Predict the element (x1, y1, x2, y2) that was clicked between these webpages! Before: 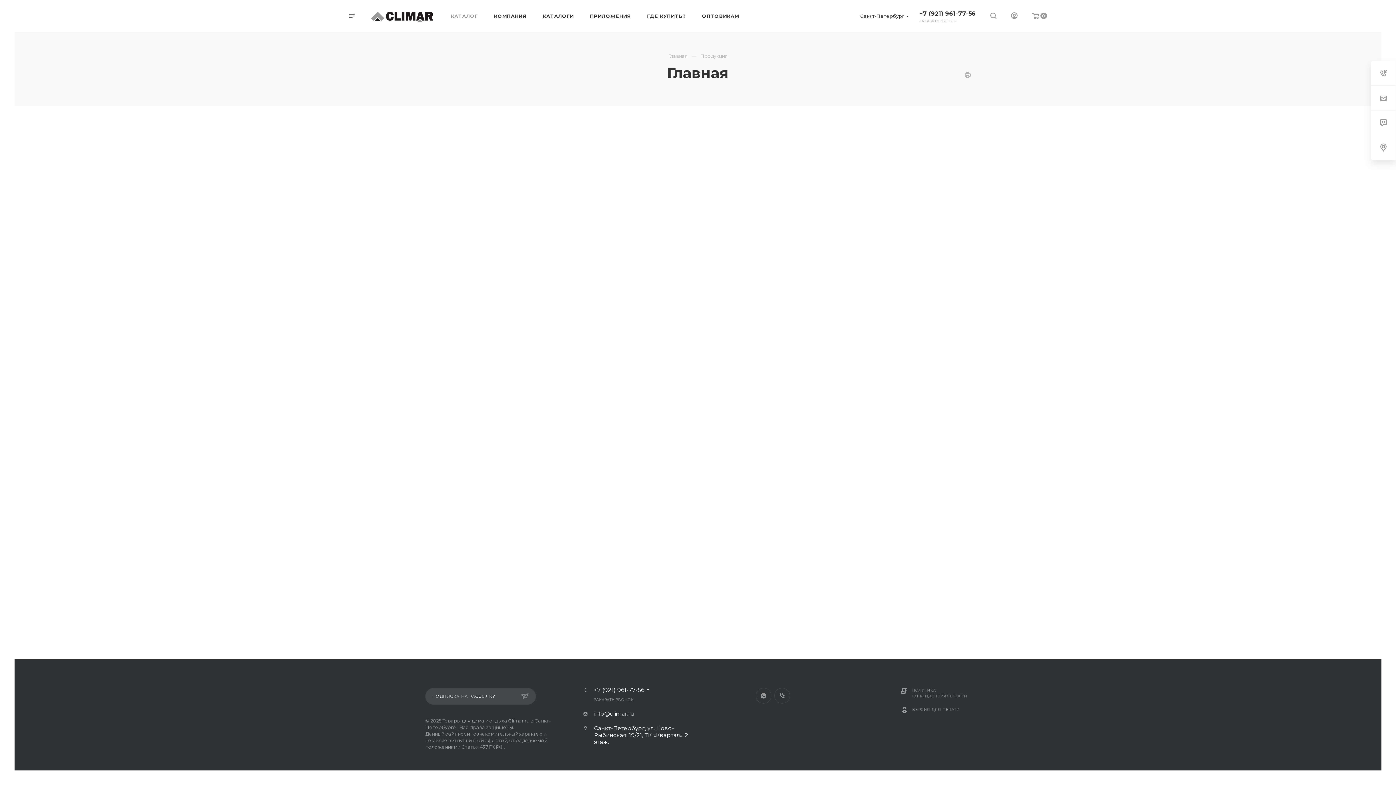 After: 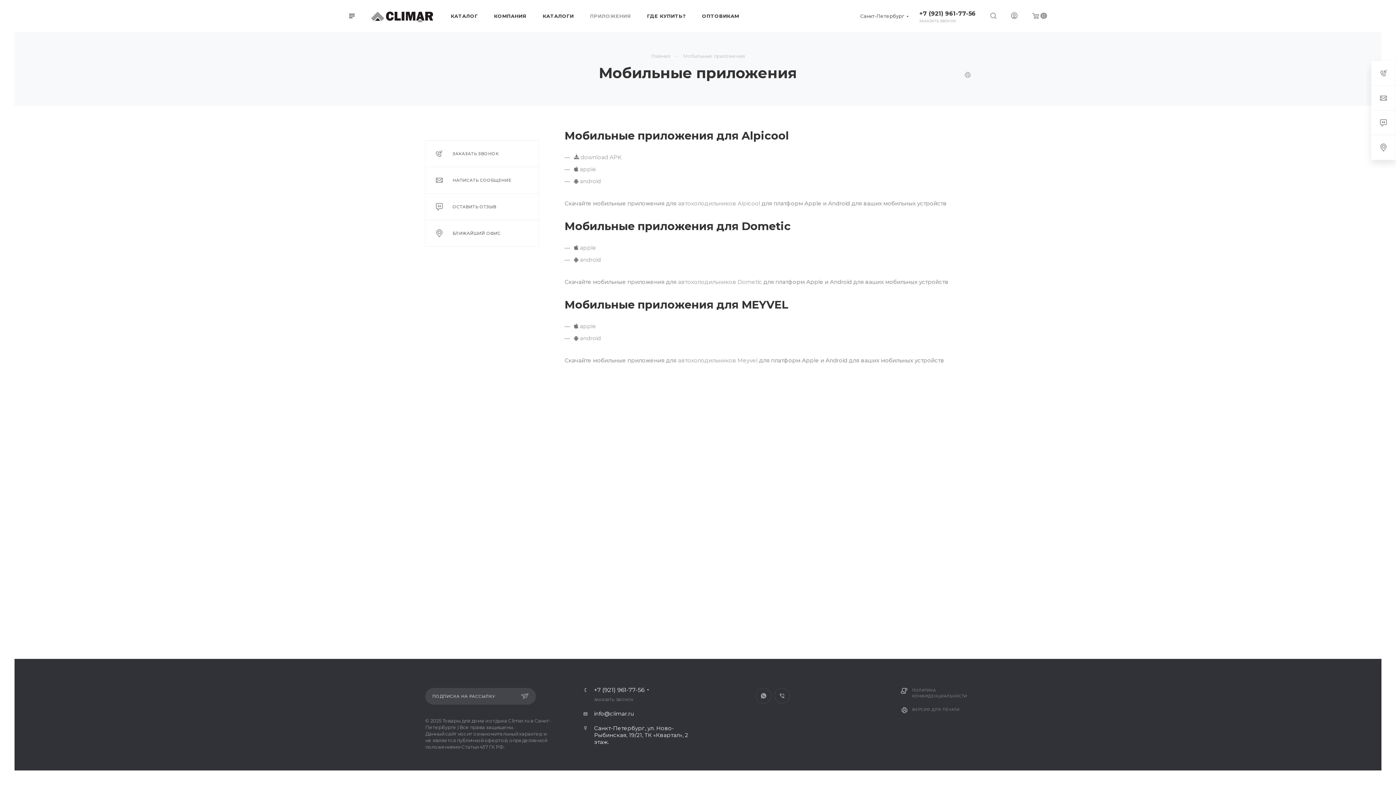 Action: label: ПРИЛОЖЕНИЯ bbox: (582, 0, 639, 31)